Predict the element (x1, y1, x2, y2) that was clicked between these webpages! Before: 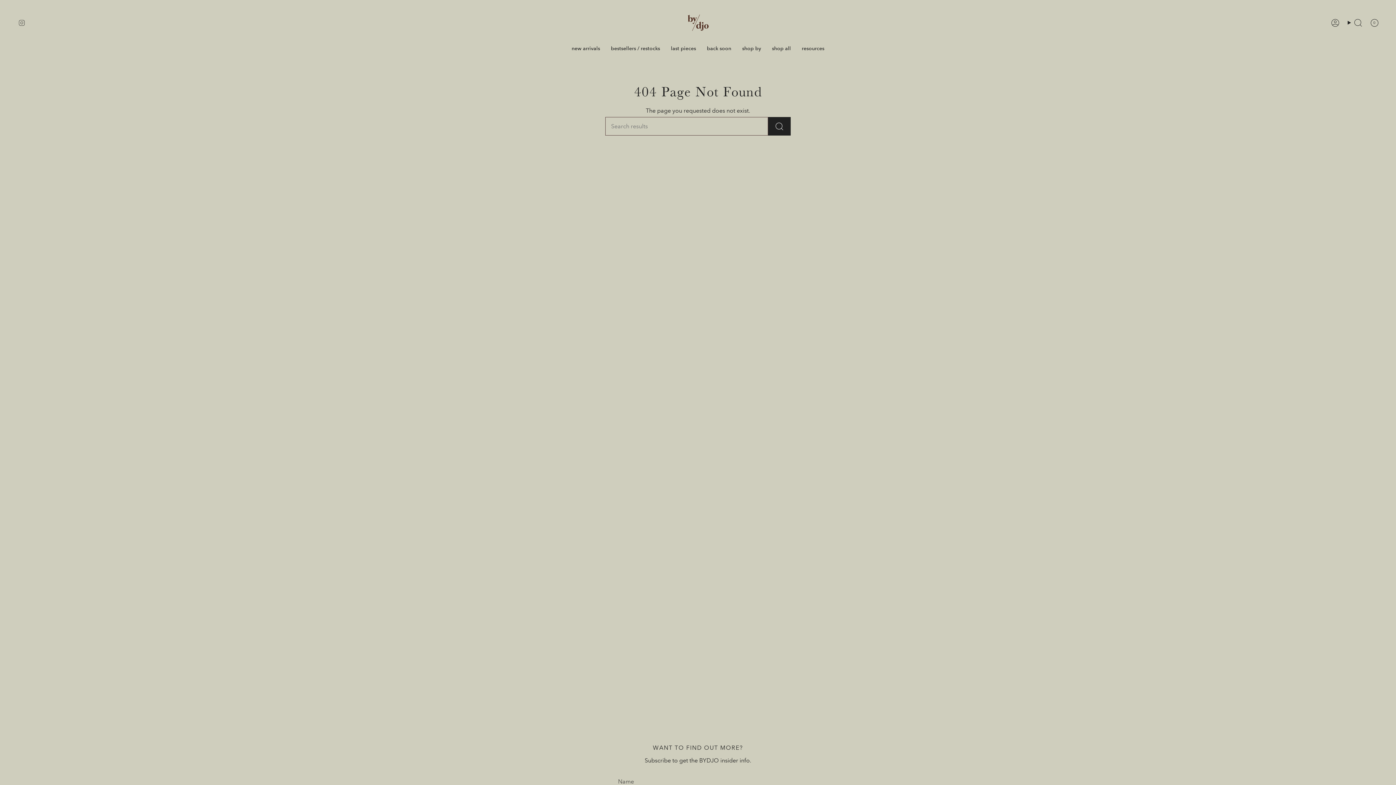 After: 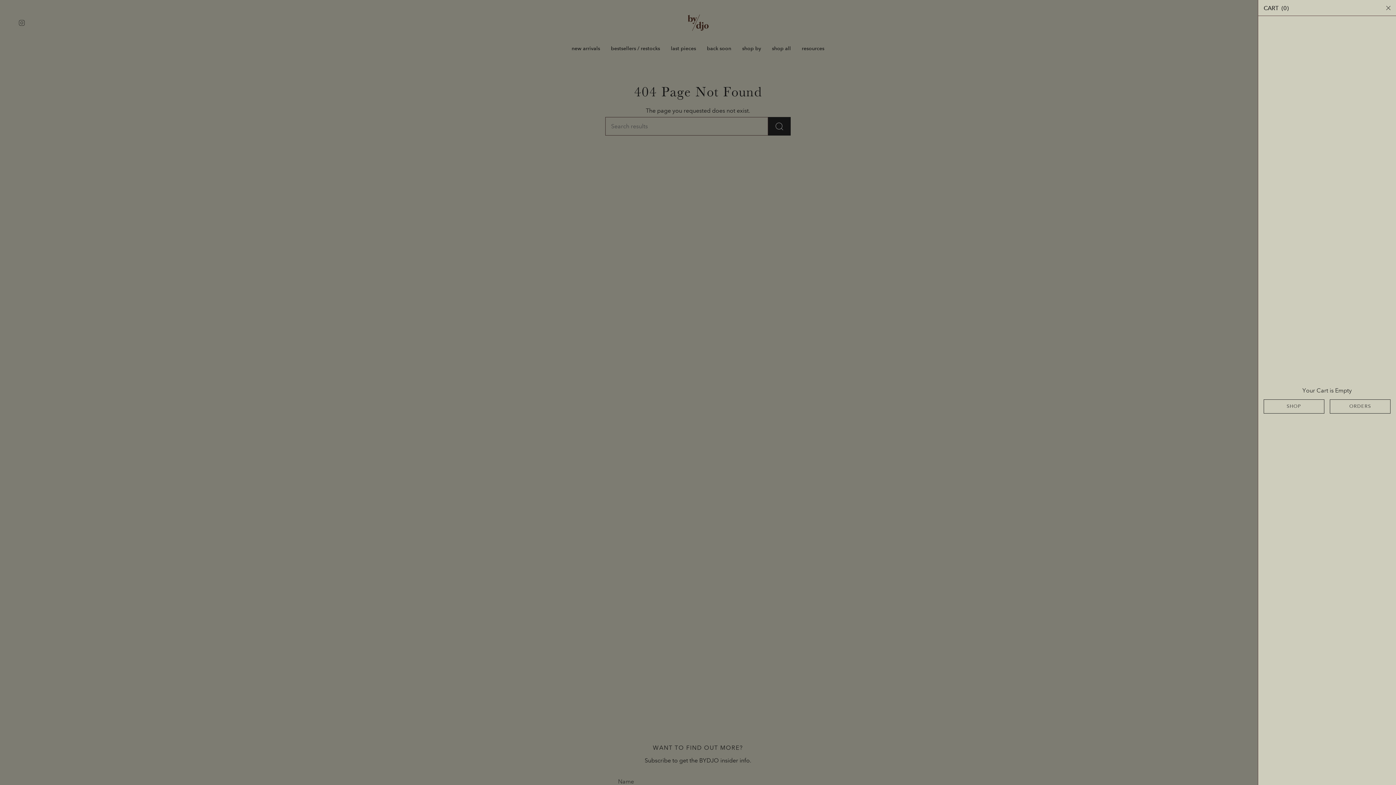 Action: label: Cart
0 bbox: (1366, 17, 1382, 28)